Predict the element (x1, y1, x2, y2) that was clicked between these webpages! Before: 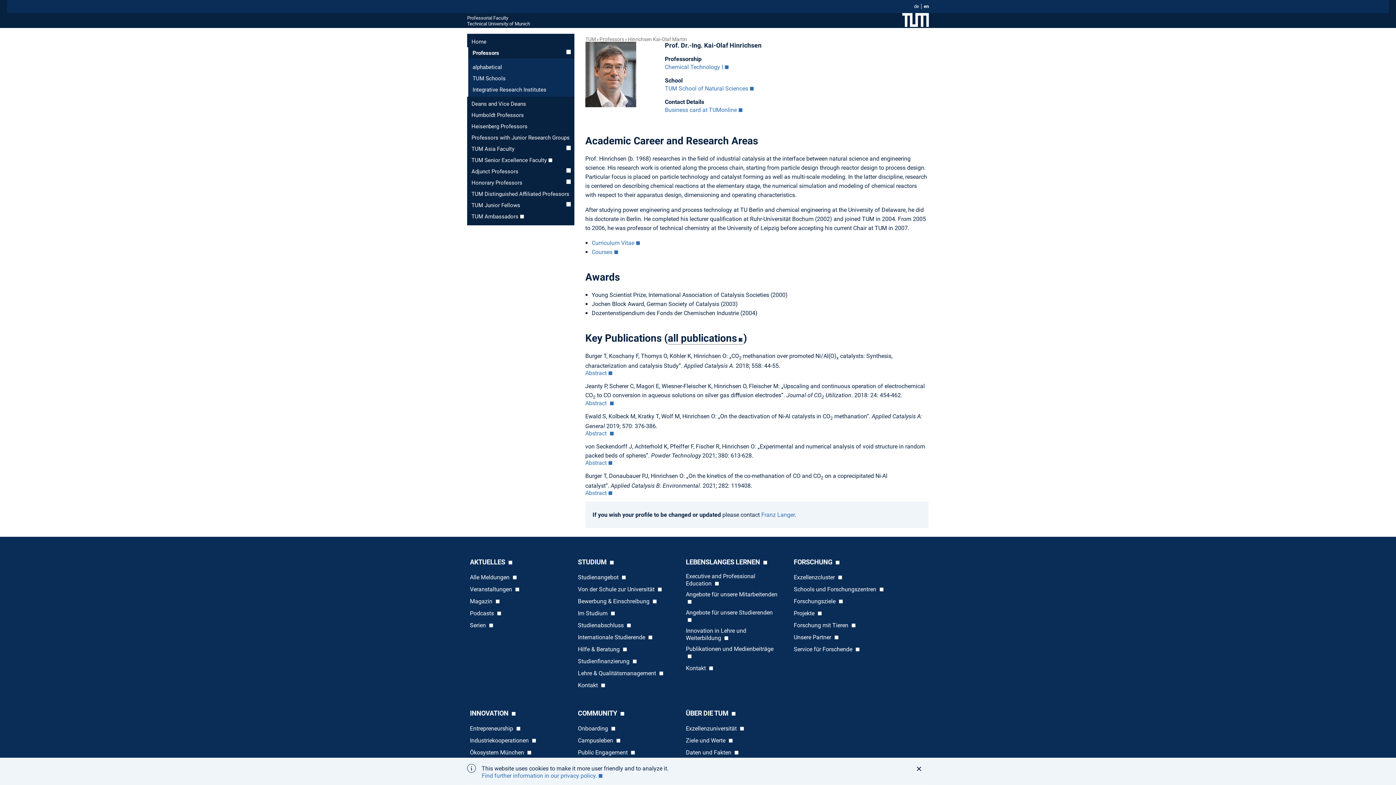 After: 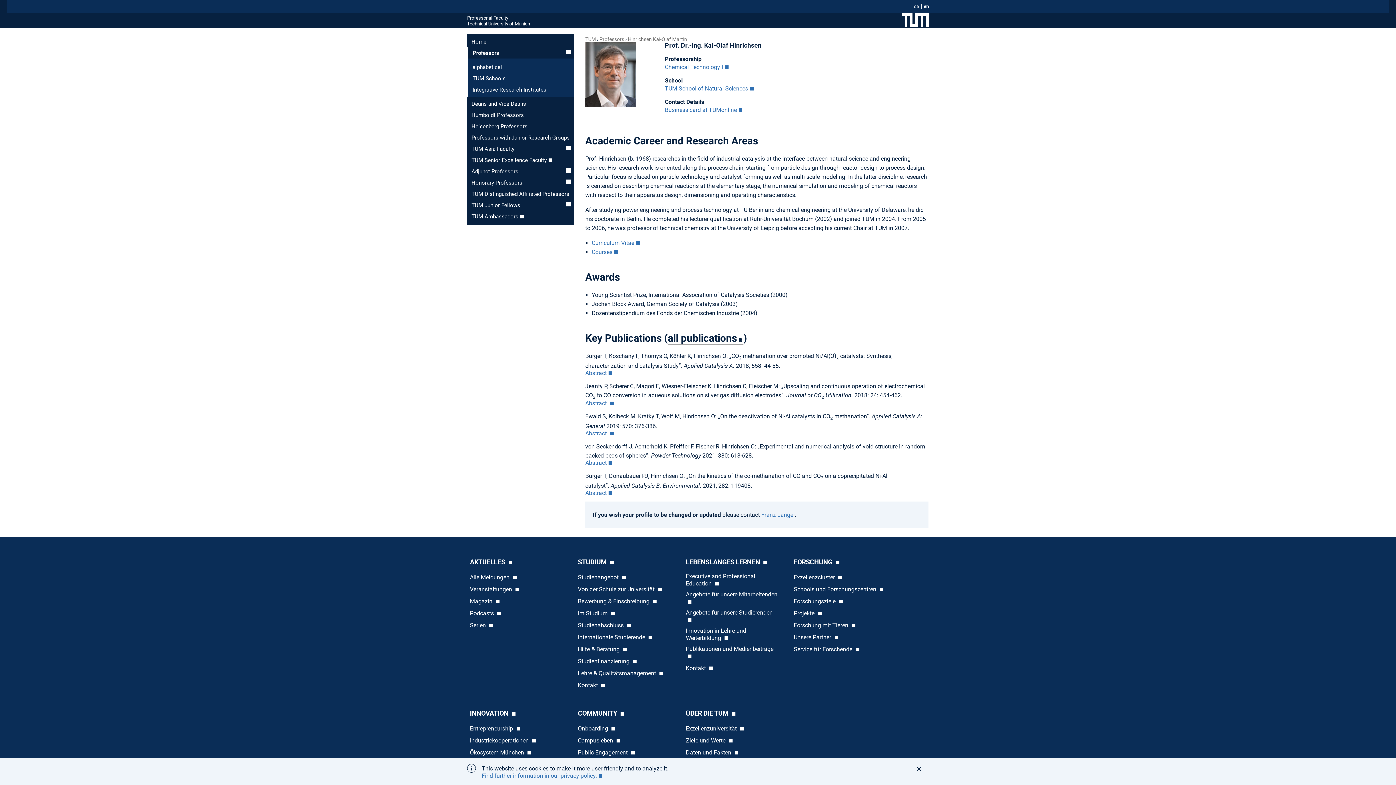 Action: label: Publikationen und Medienbeiträge  bbox: (686, 645, 780, 660)